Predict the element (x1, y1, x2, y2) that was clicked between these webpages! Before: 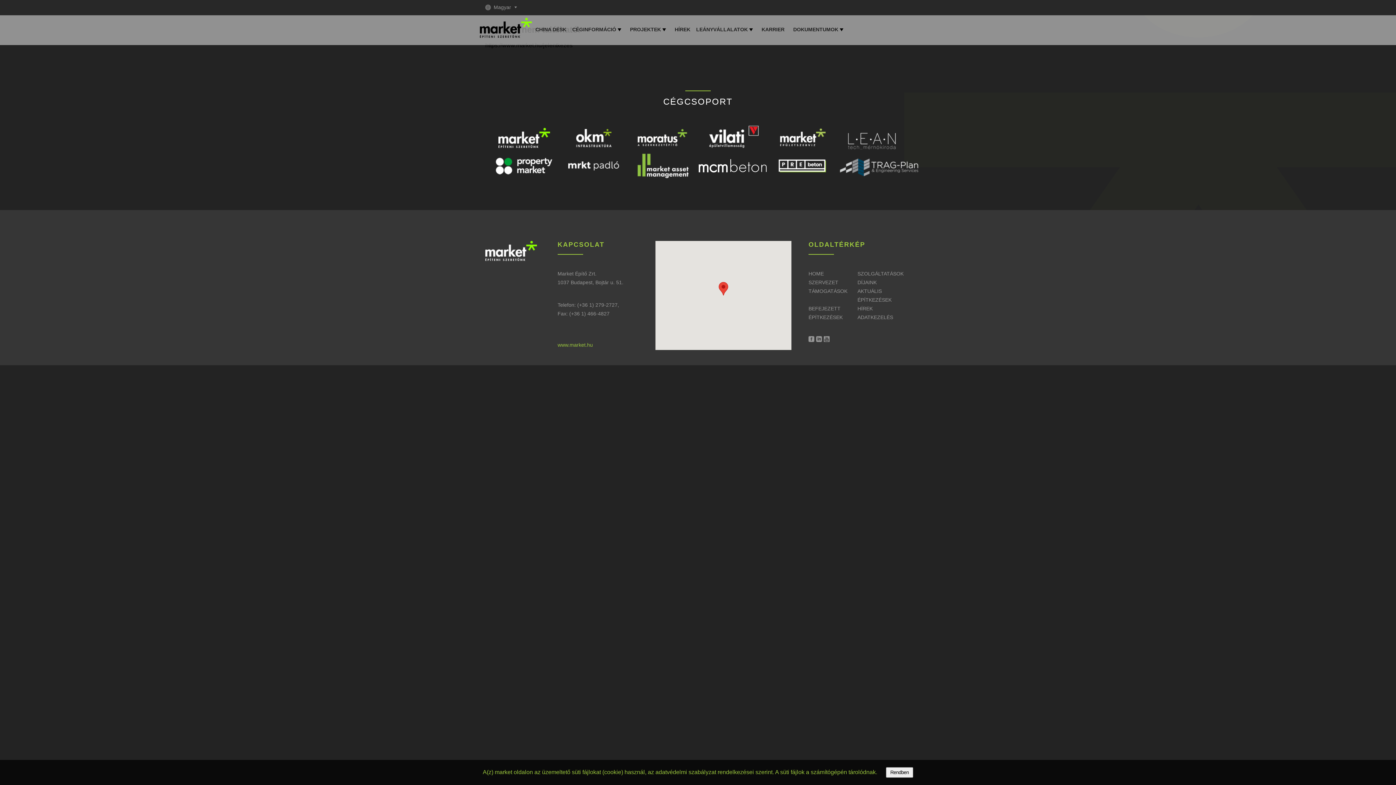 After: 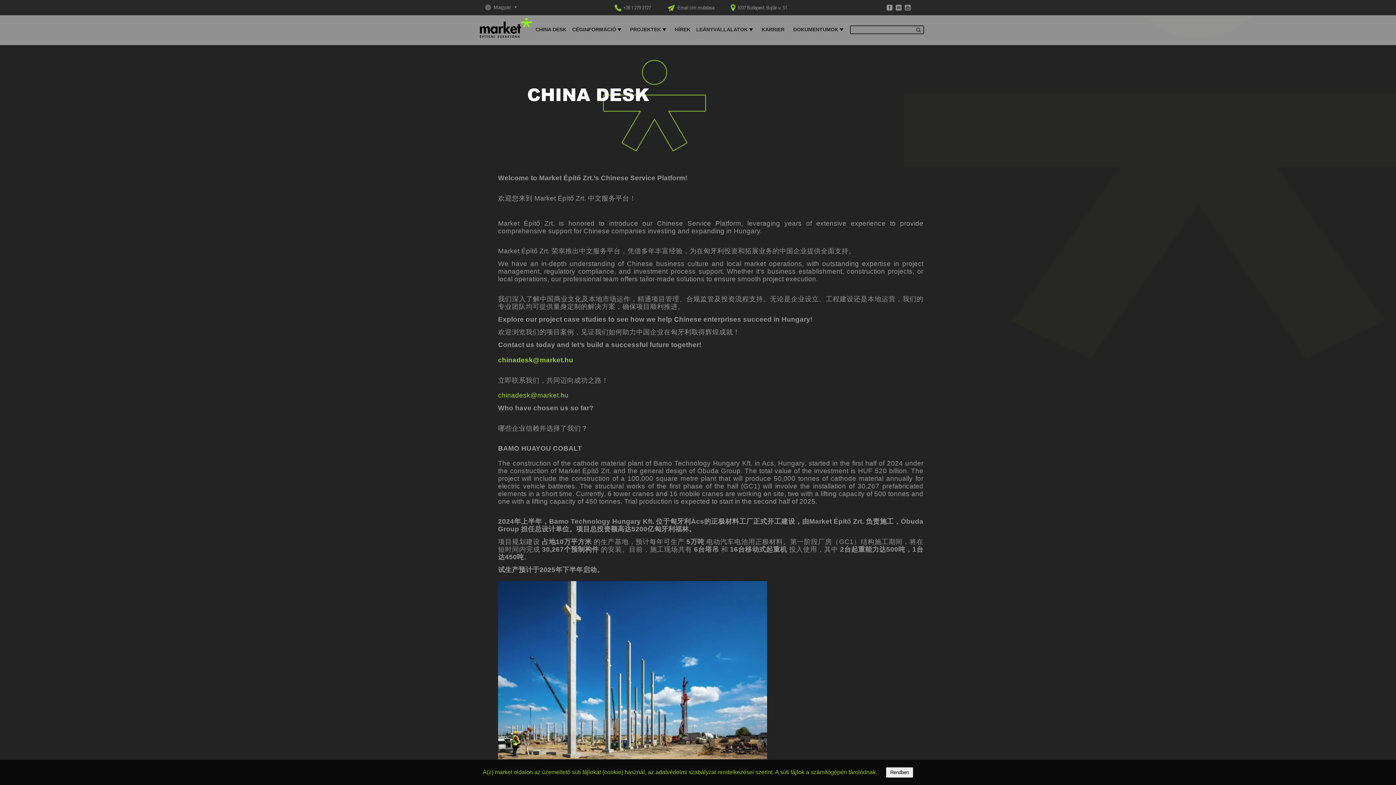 Action: label: CHINA DESK bbox: (532, 23, 569, 35)